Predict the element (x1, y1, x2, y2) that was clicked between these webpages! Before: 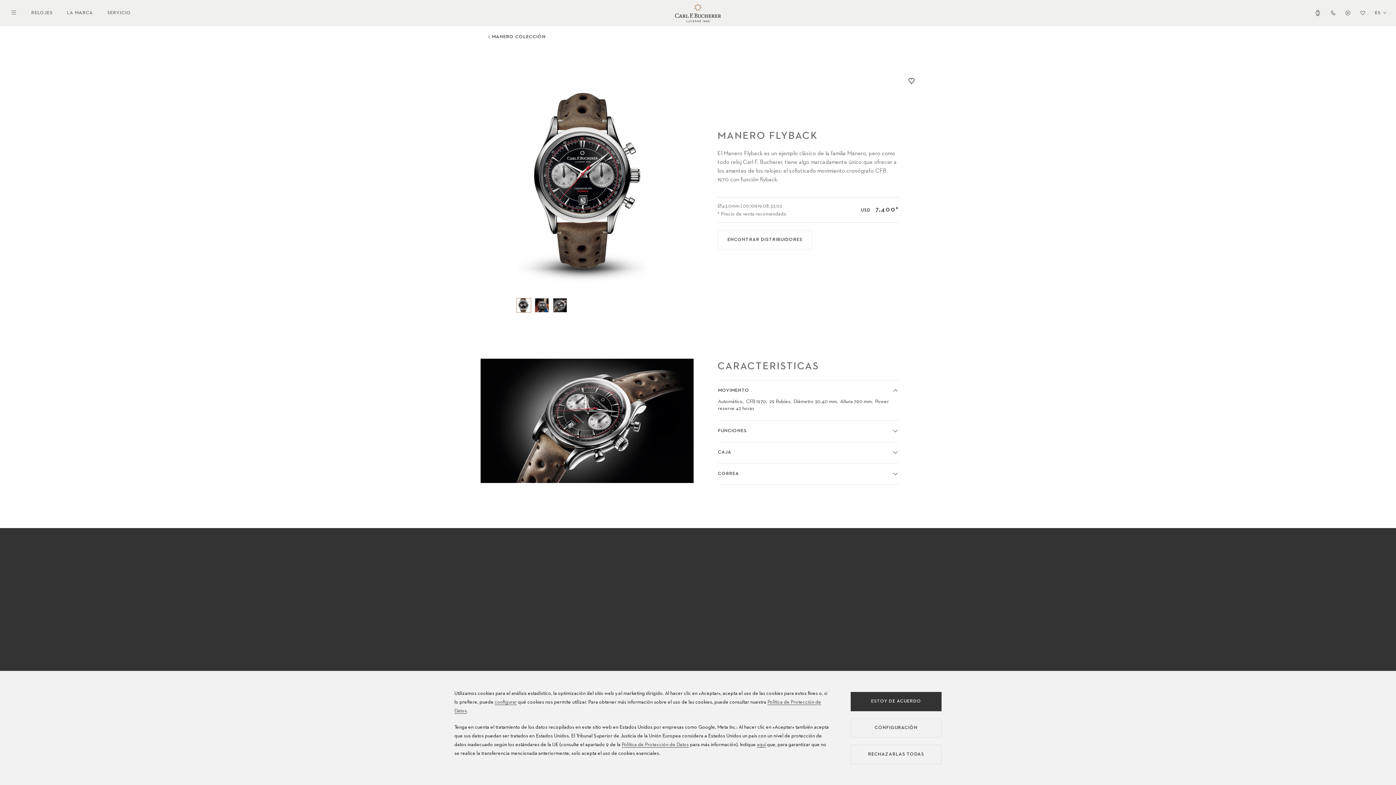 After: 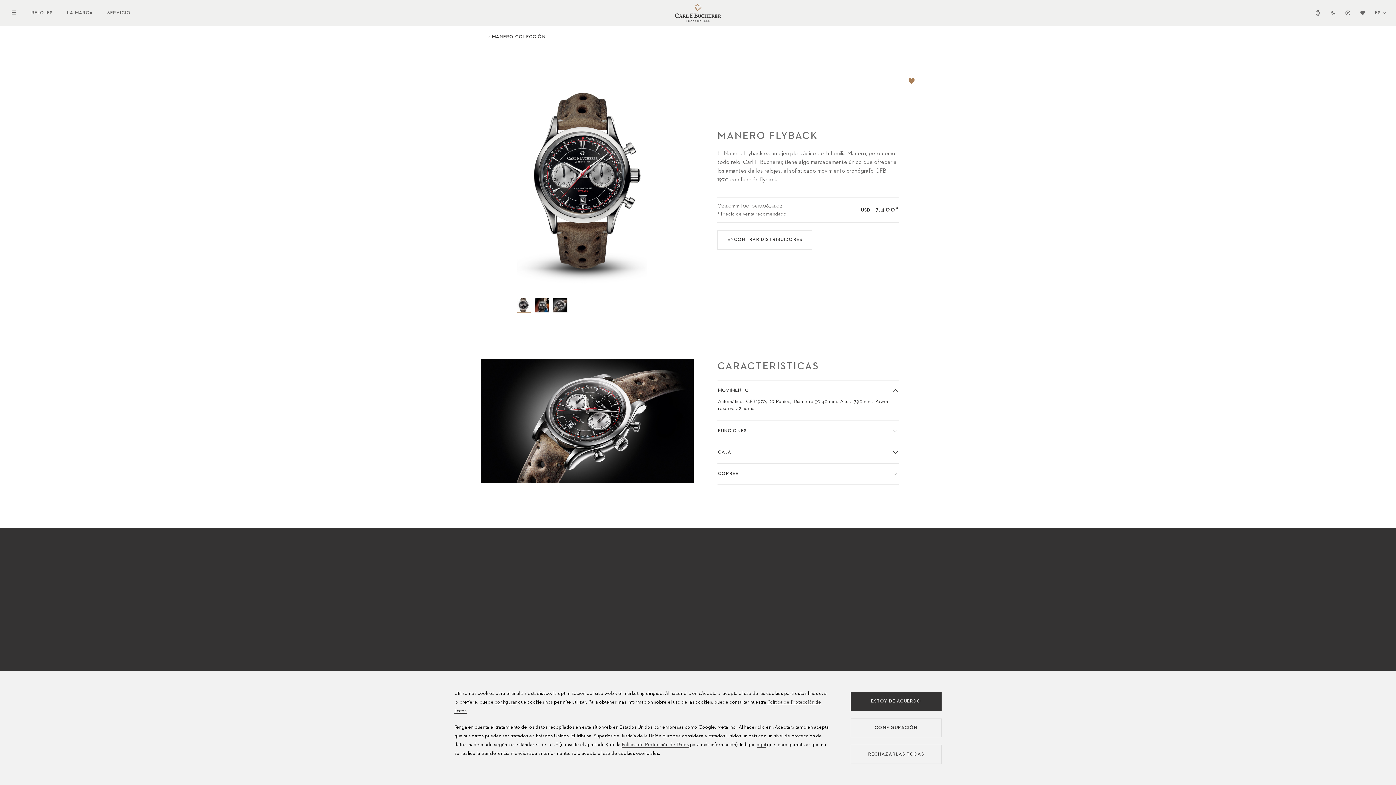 Action: bbox: (901, 73, 915, 88)